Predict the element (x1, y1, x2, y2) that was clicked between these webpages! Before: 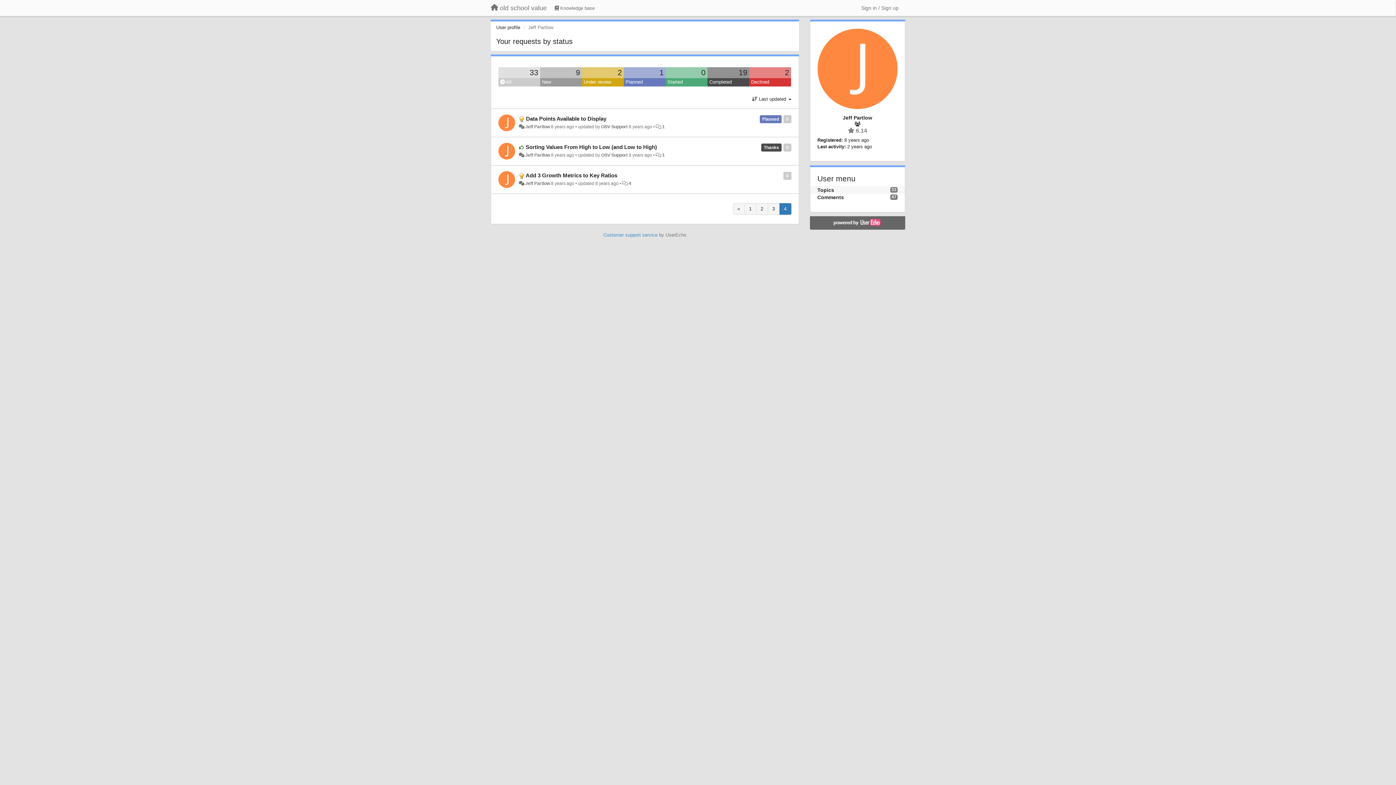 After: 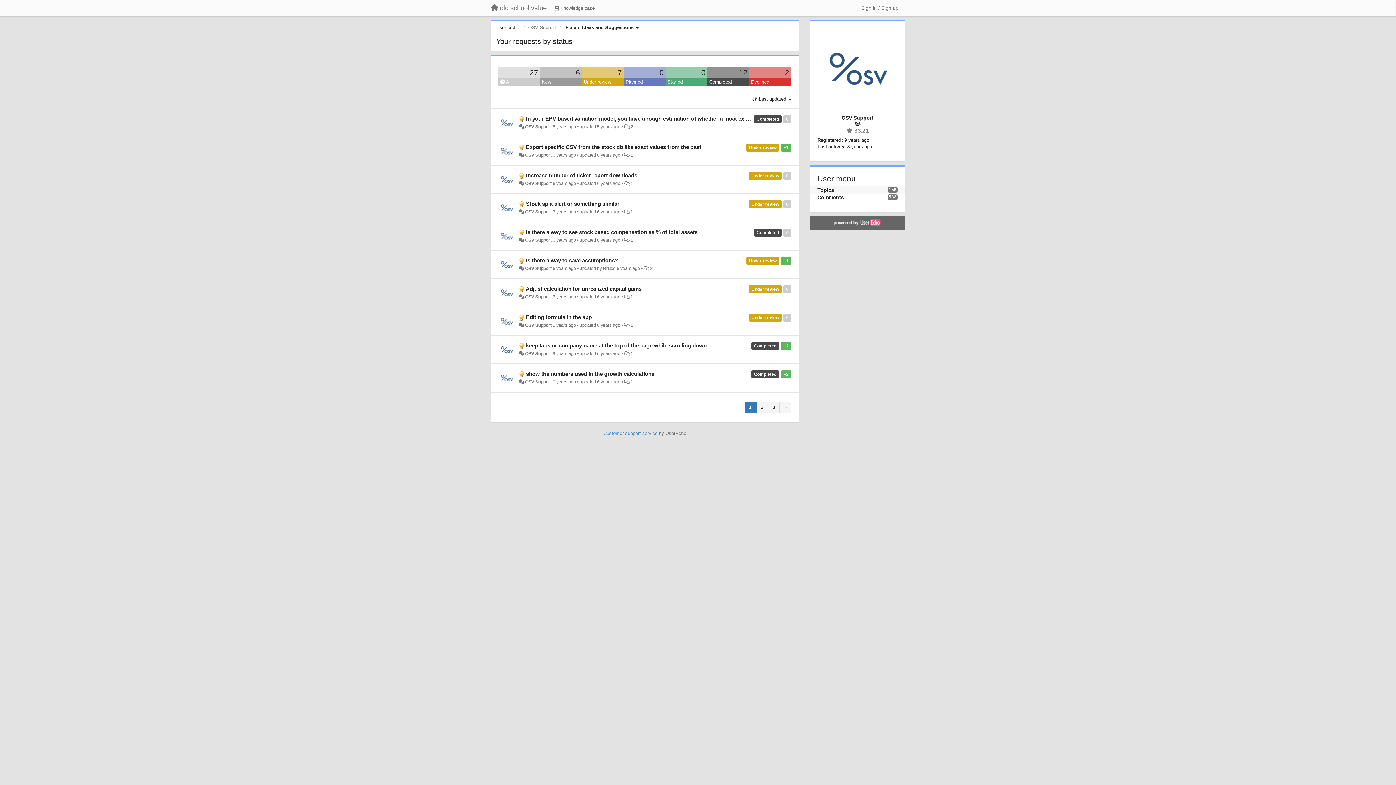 Action: bbox: (601, 152, 627, 157) label: OSV Support